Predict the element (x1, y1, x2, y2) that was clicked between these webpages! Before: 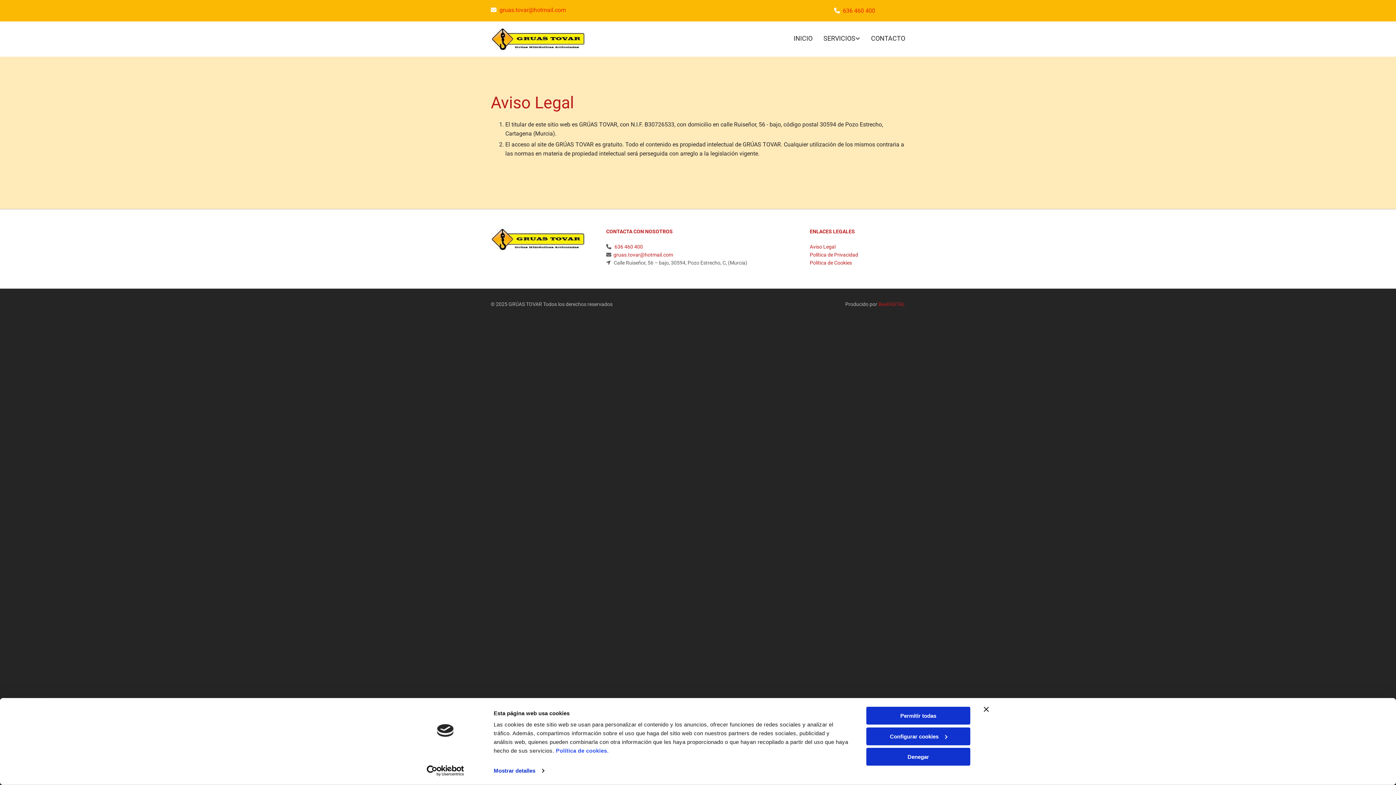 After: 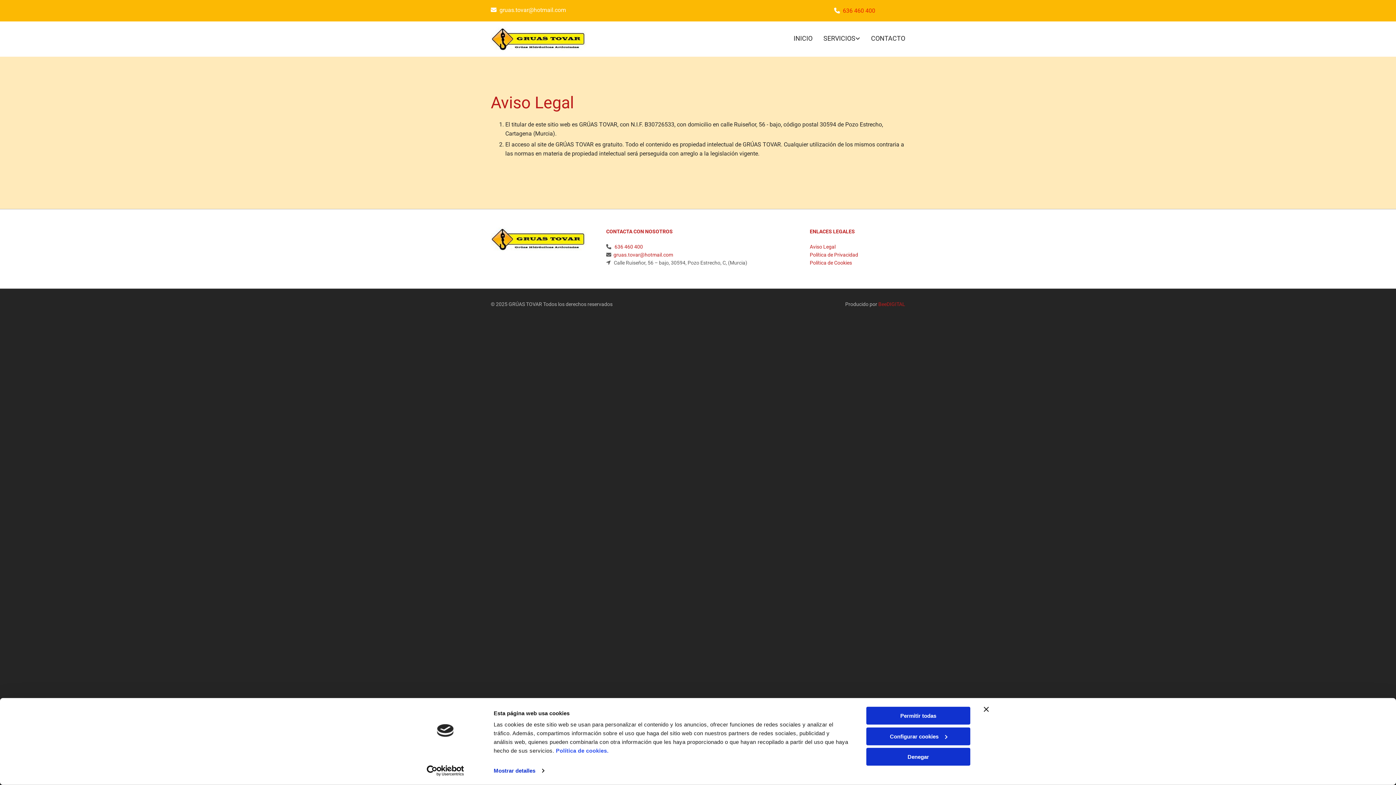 Action: label: gruas.tovar@hotmail.com bbox: (499, 6, 566, 13)